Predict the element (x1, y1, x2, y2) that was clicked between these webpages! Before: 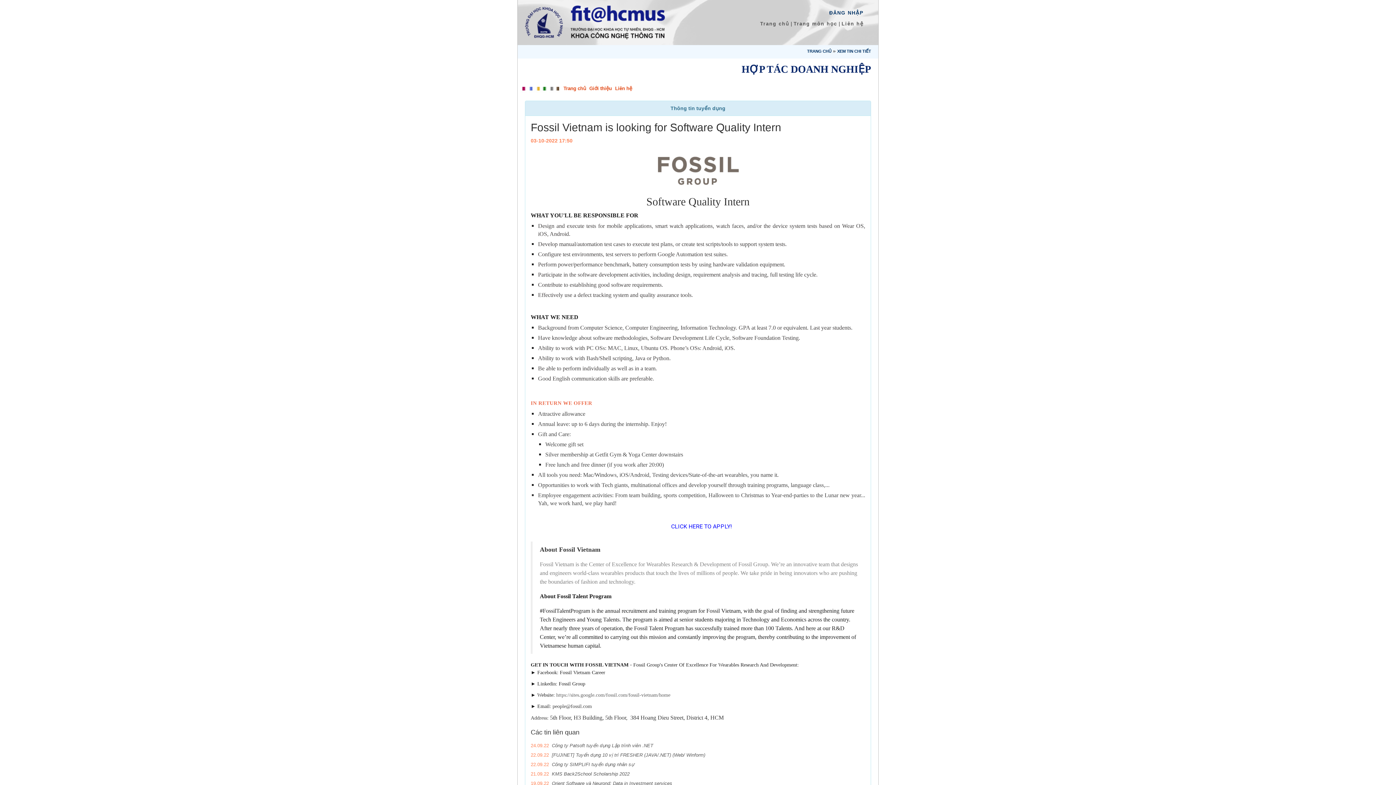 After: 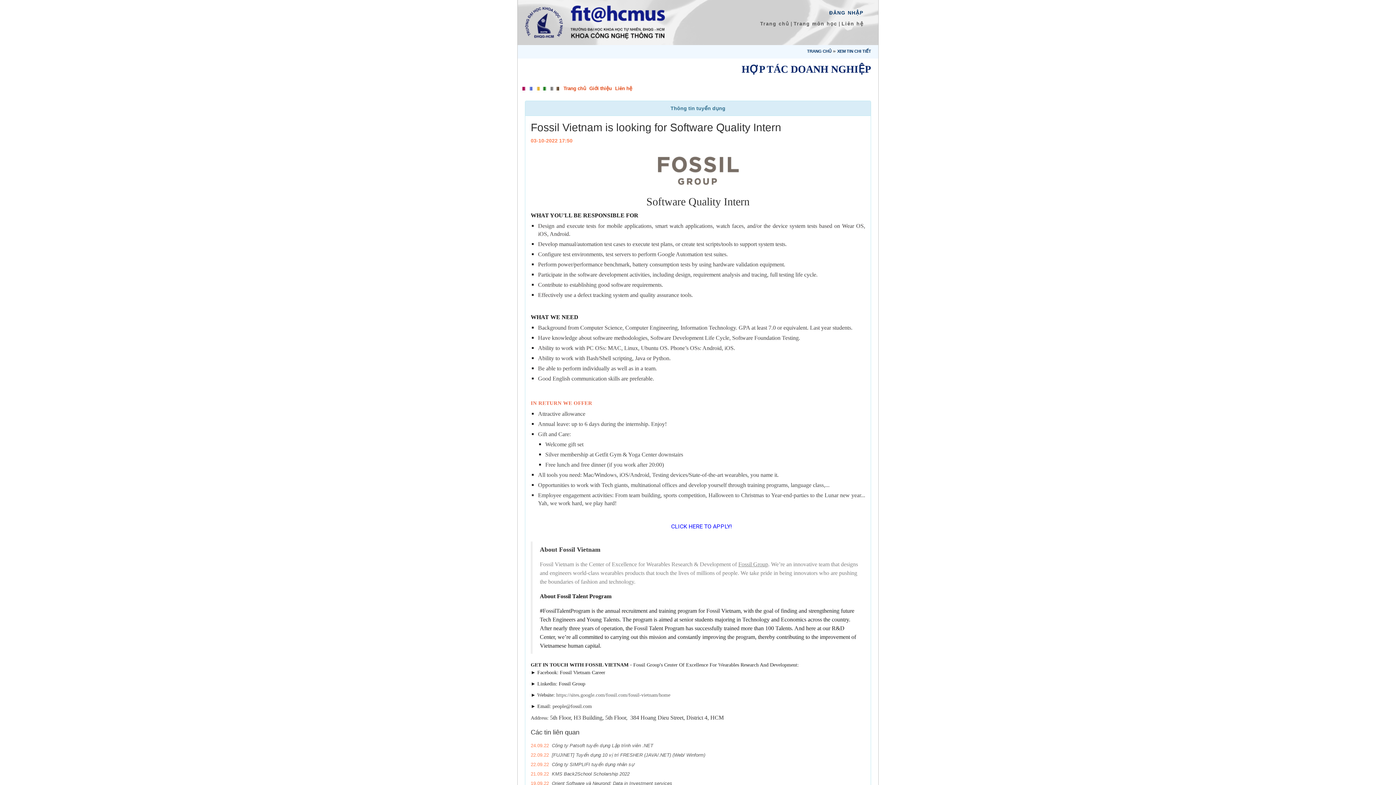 Action: bbox: (738, 561, 768, 567) label: Fossil Group